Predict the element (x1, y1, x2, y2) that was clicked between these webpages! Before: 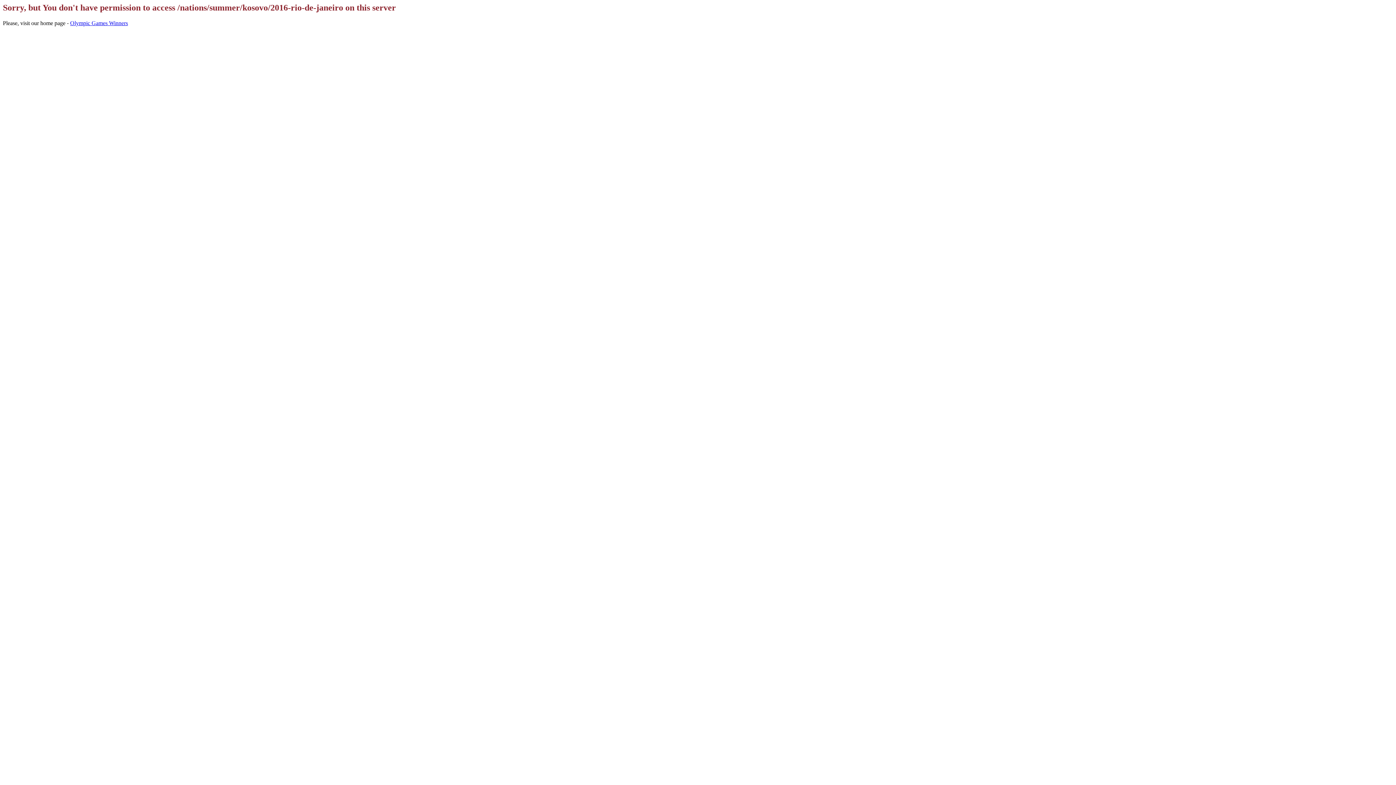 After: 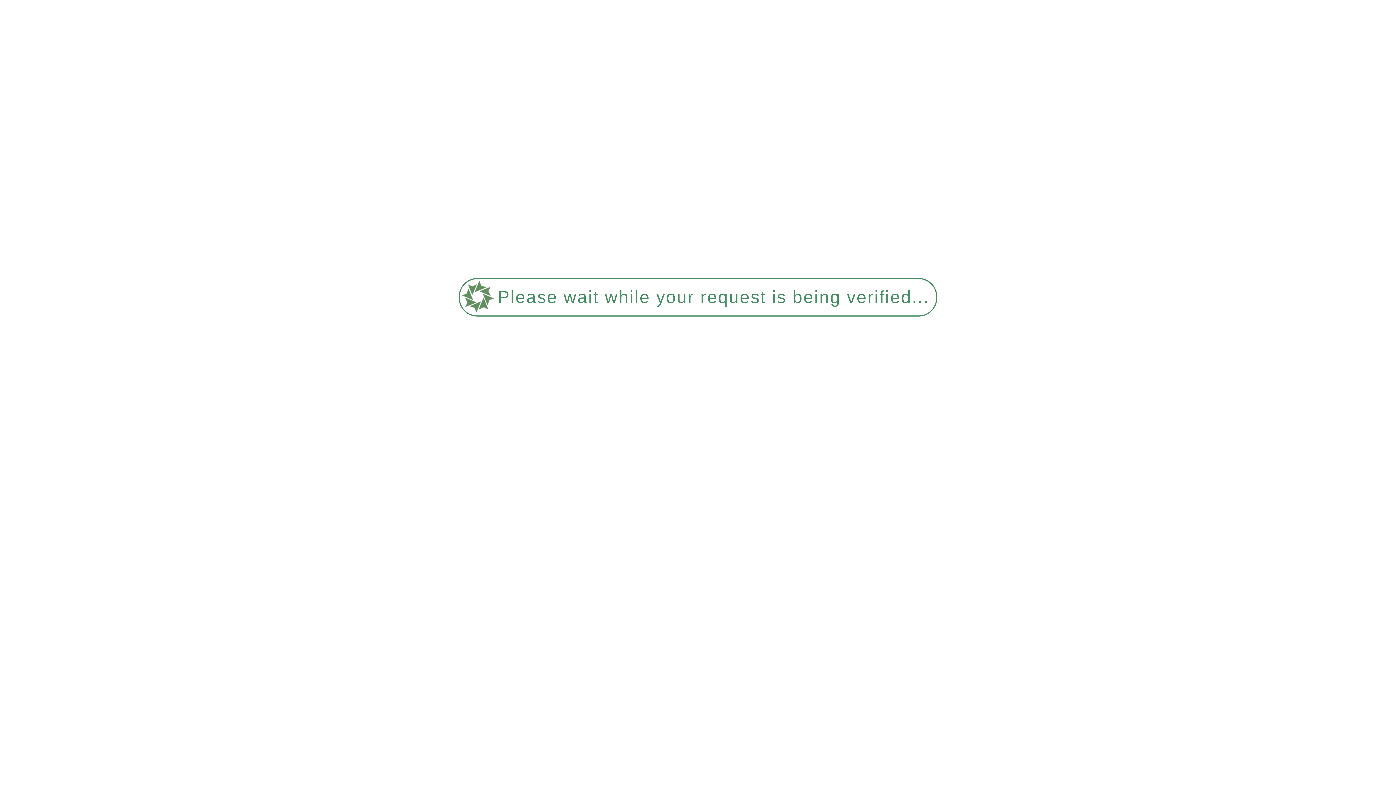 Action: label: Olympic Games Winners bbox: (70, 19, 128, 26)